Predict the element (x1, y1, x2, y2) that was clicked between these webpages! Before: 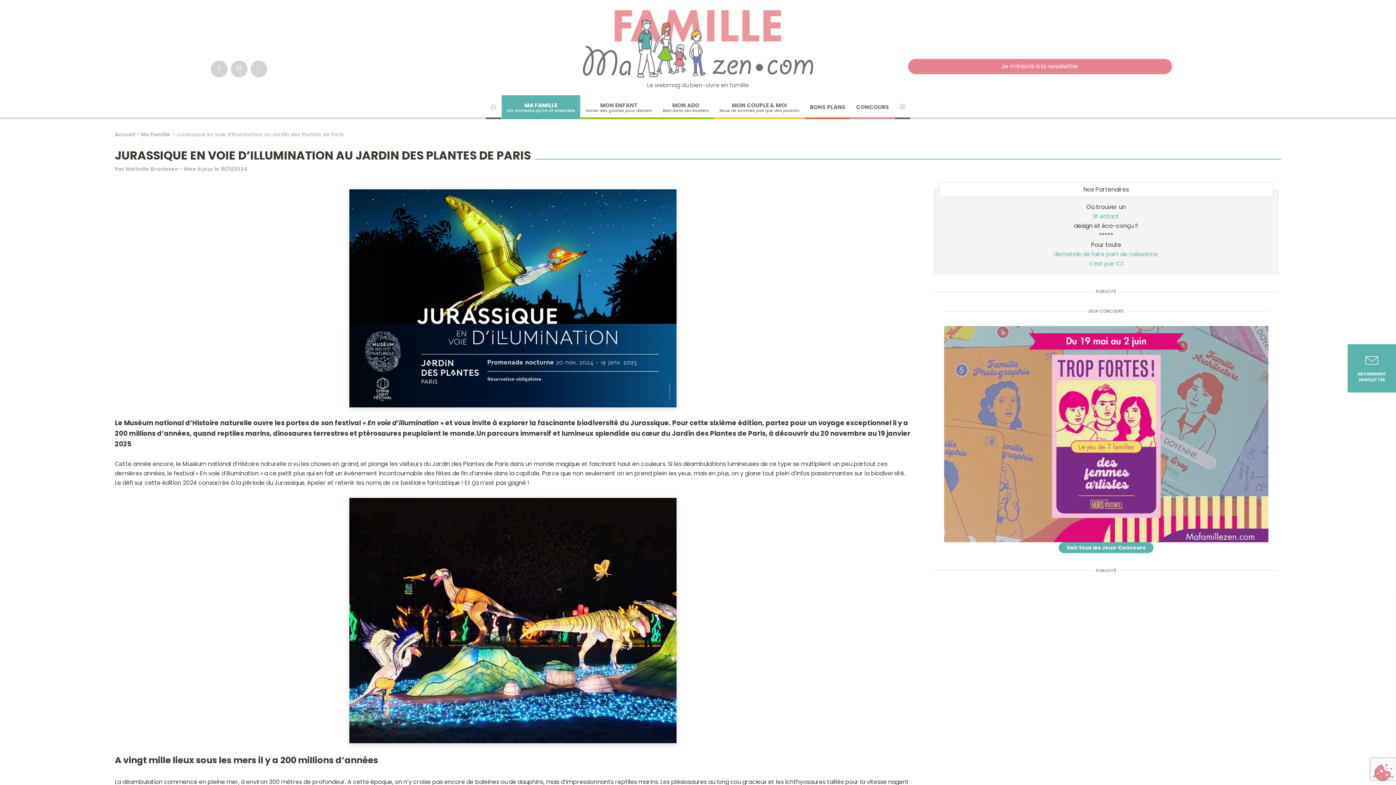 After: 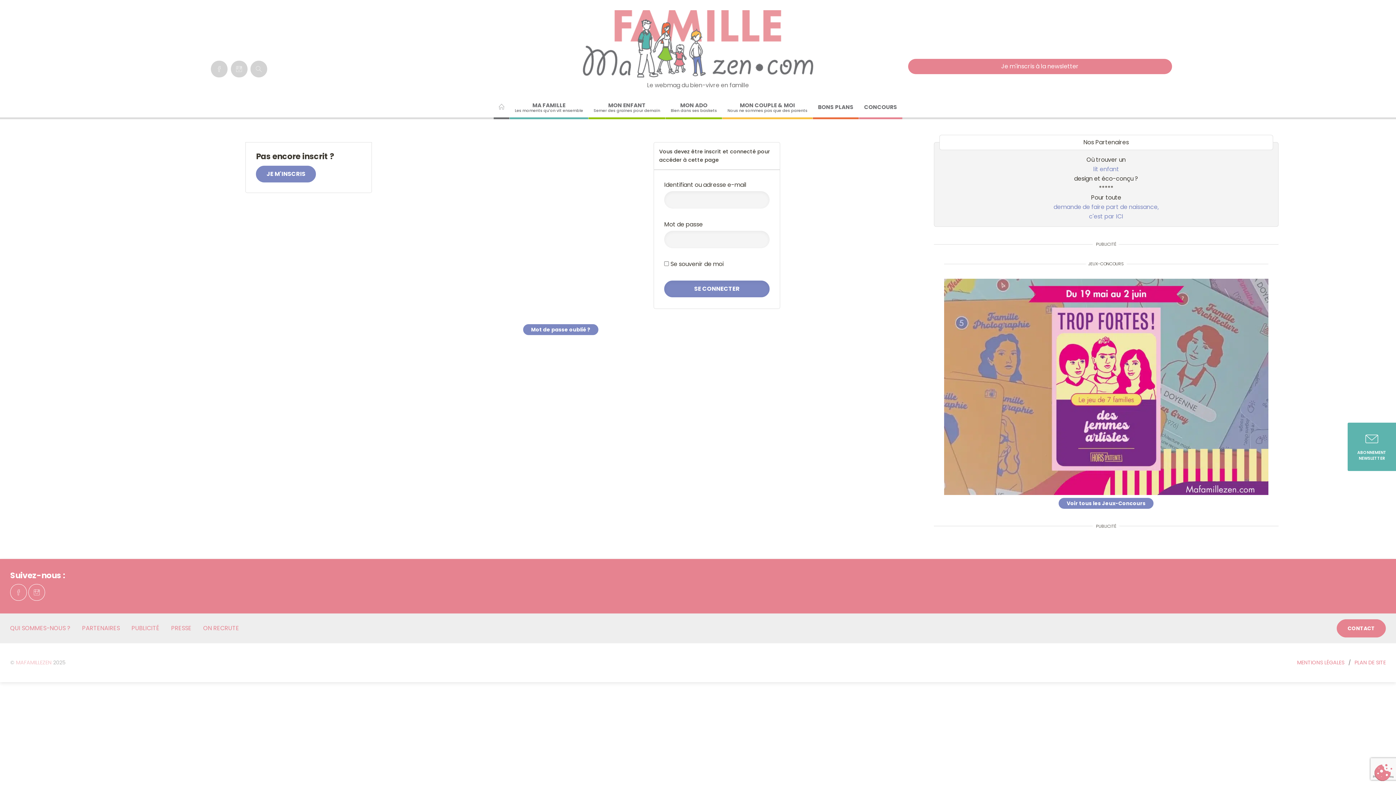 Action: bbox: (894, 95, 910, 119)